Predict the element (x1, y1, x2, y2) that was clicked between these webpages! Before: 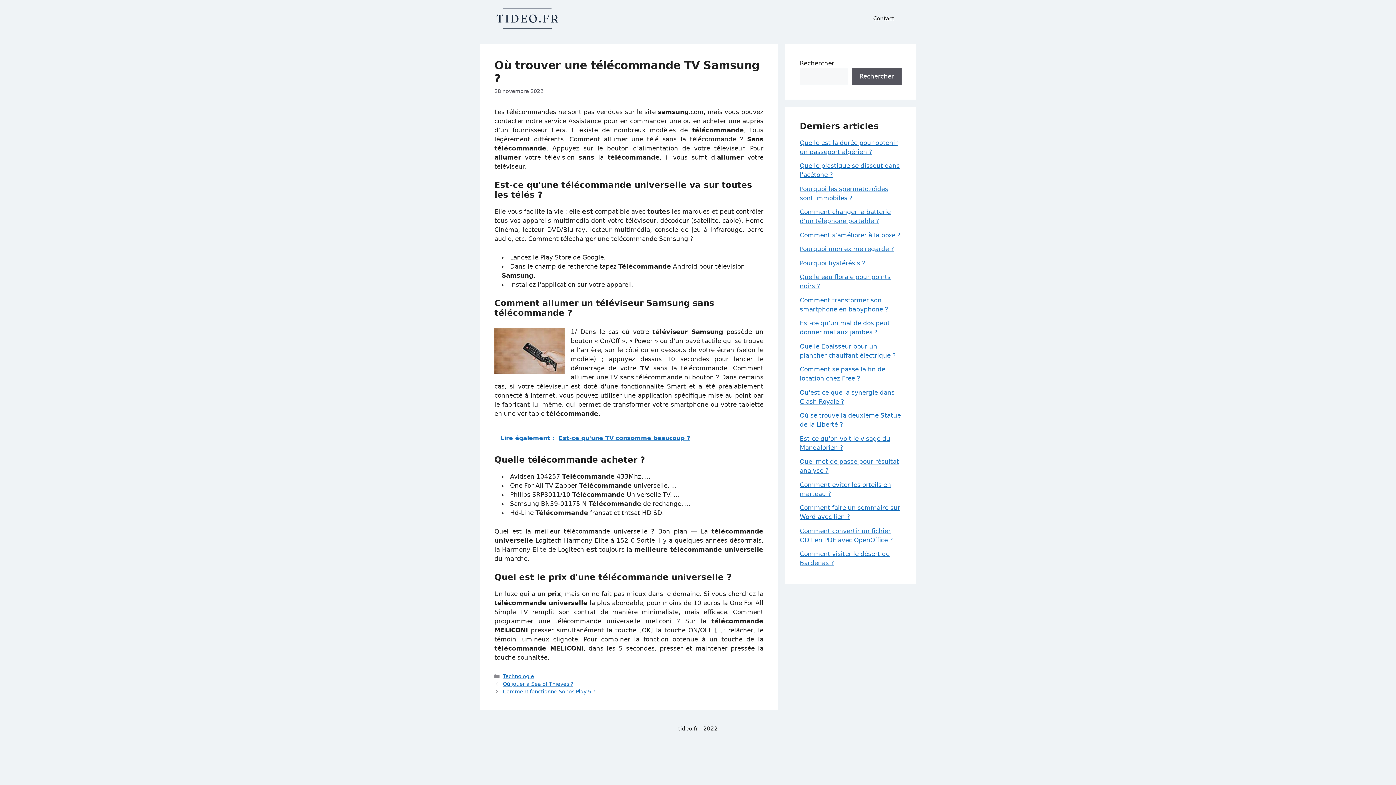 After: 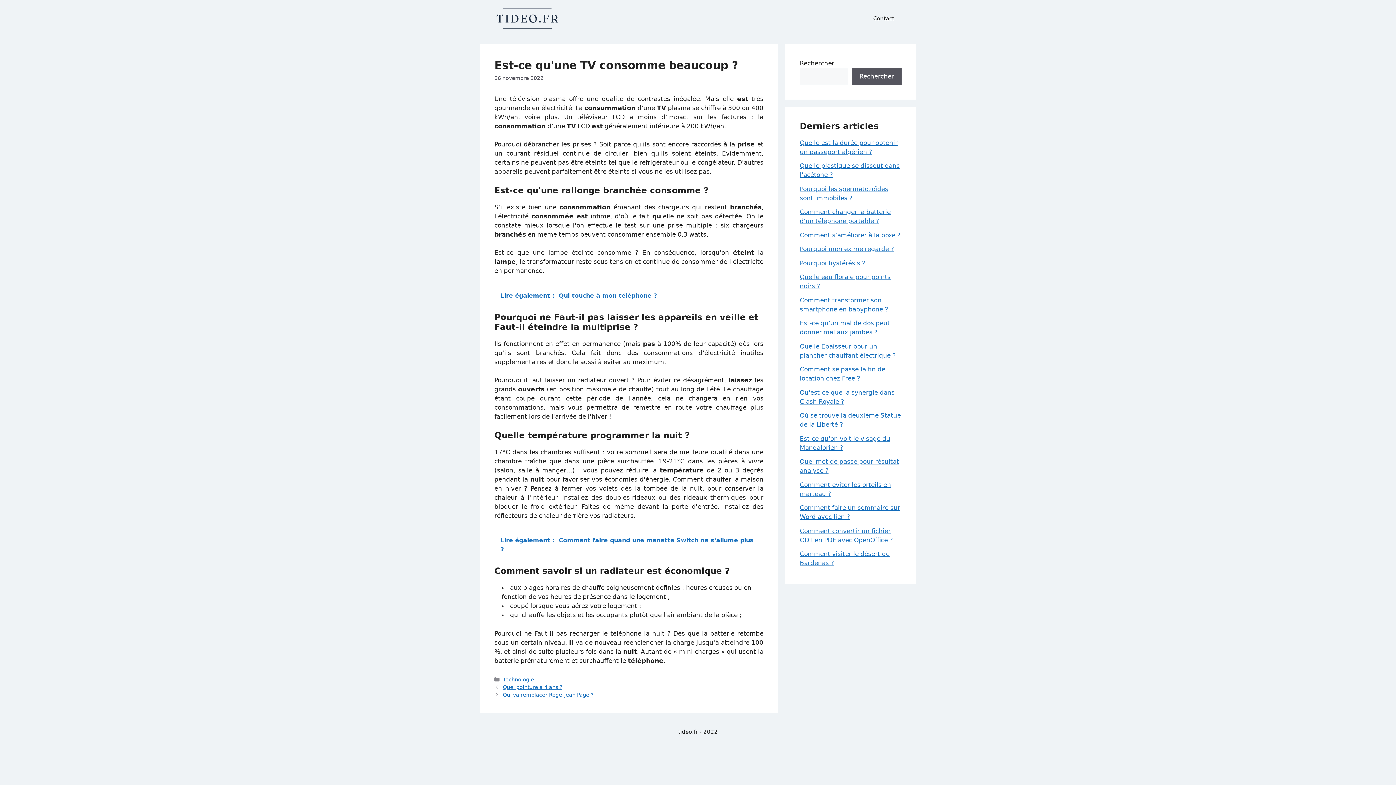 Action: bbox: (494, 427, 763, 449) label: Lire également :  Est-ce qu'une TV consomme beaucoup ?